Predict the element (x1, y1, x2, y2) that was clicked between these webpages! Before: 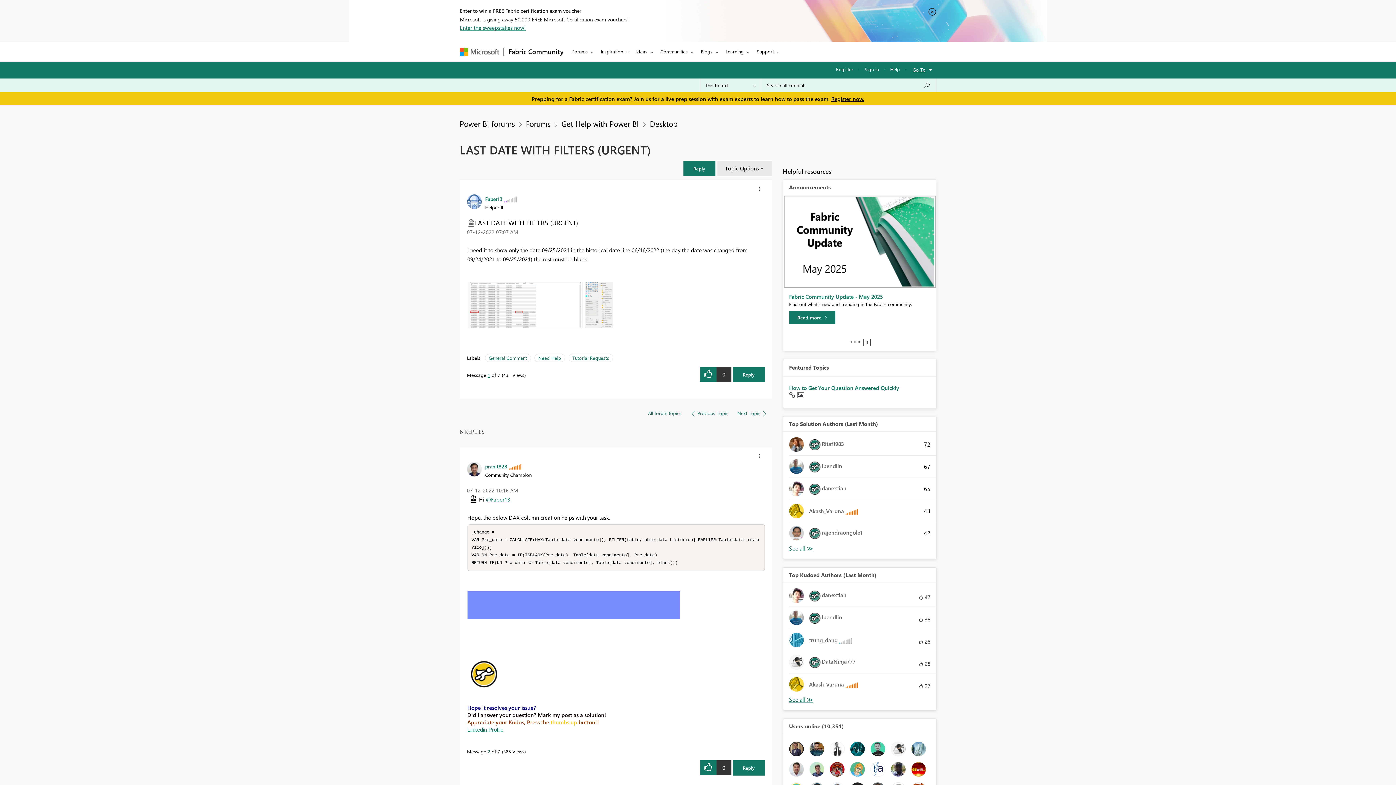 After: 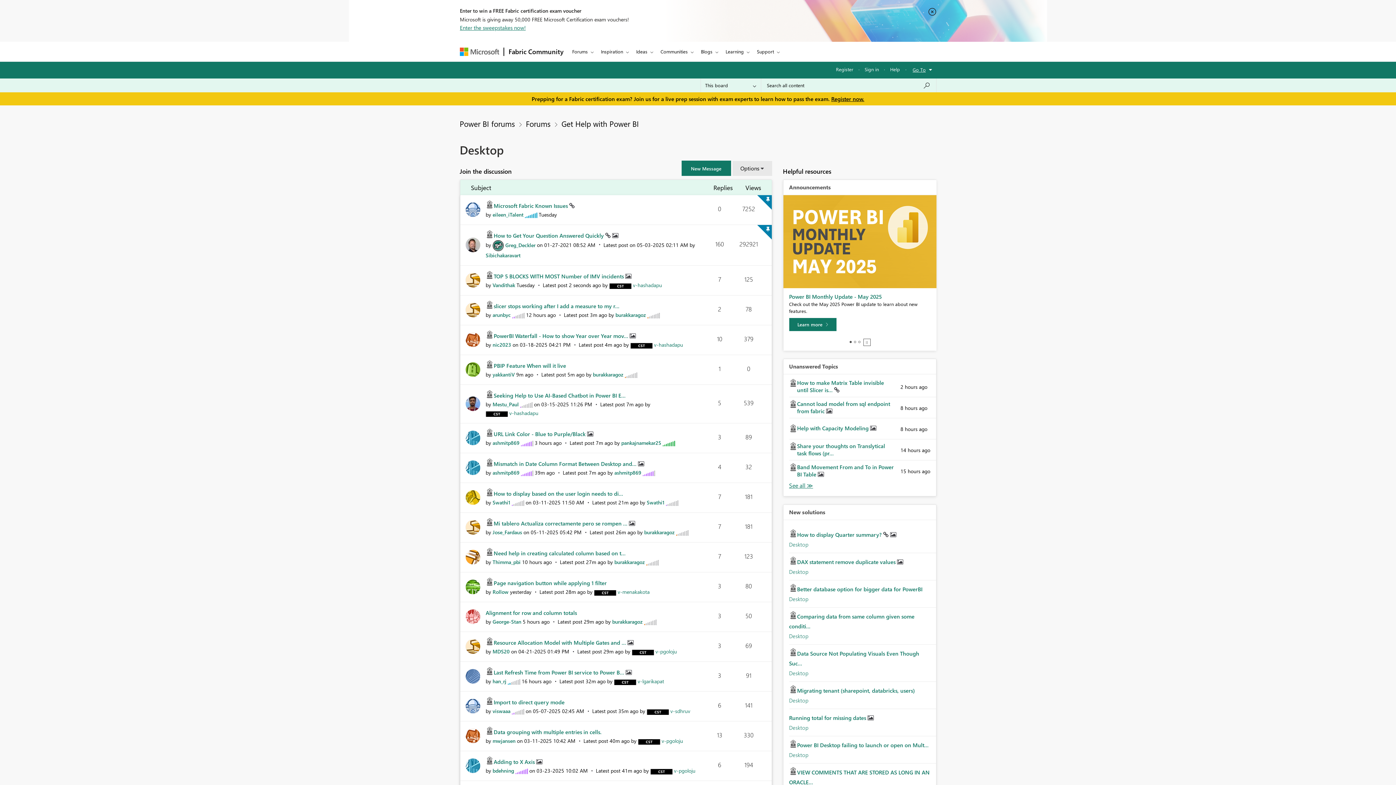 Action: bbox: (650, 118, 677, 128) label: Desktop